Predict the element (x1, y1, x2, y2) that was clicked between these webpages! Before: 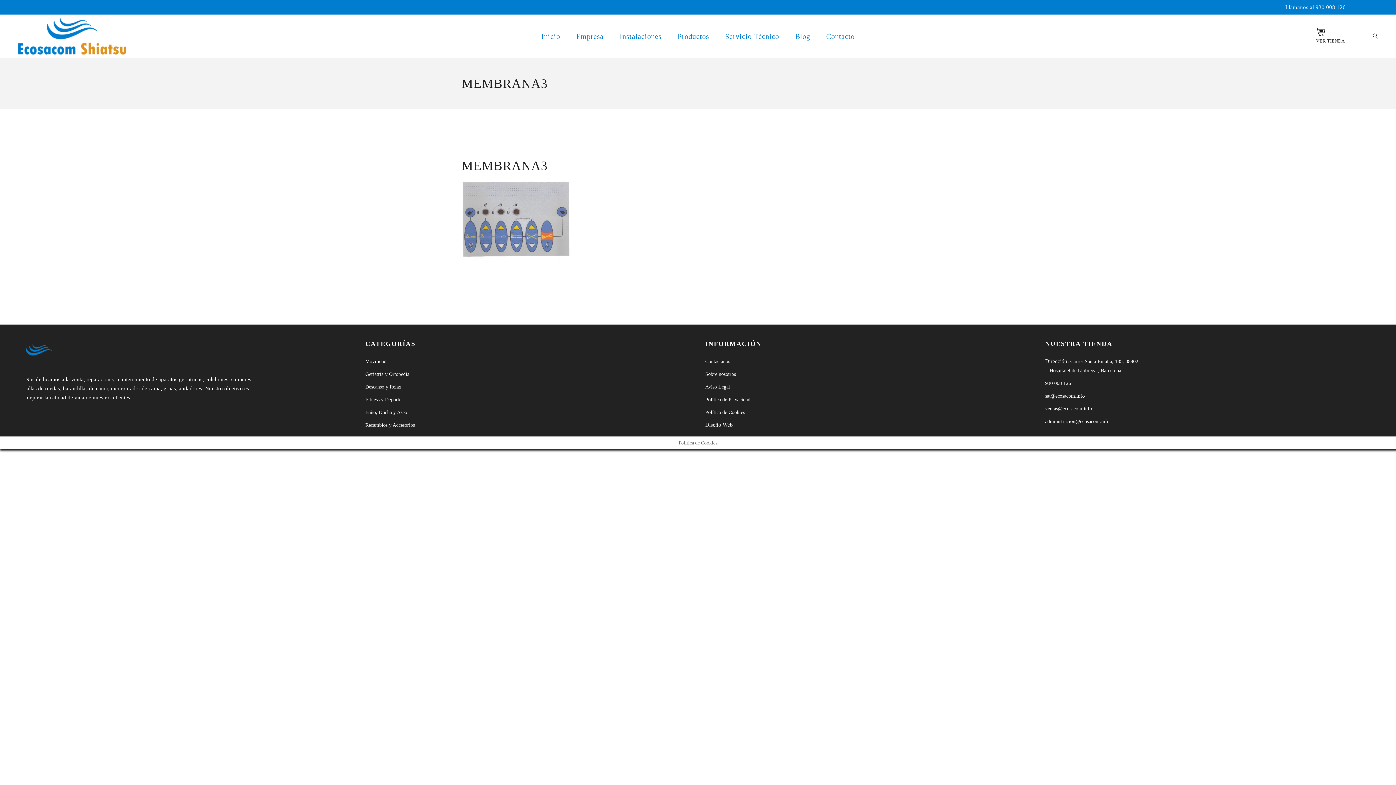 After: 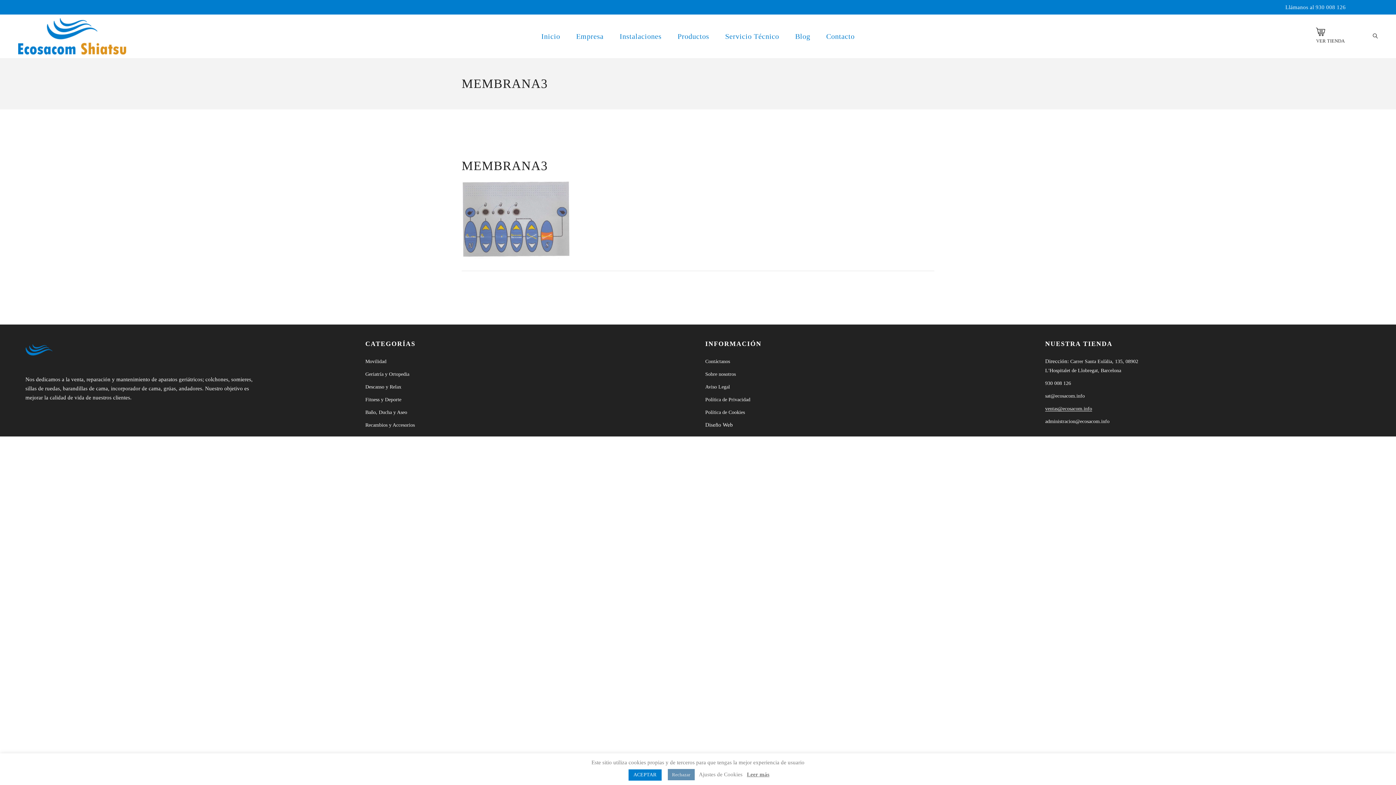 Action: label: ventas@ecosacom.info bbox: (1045, 406, 1092, 411)